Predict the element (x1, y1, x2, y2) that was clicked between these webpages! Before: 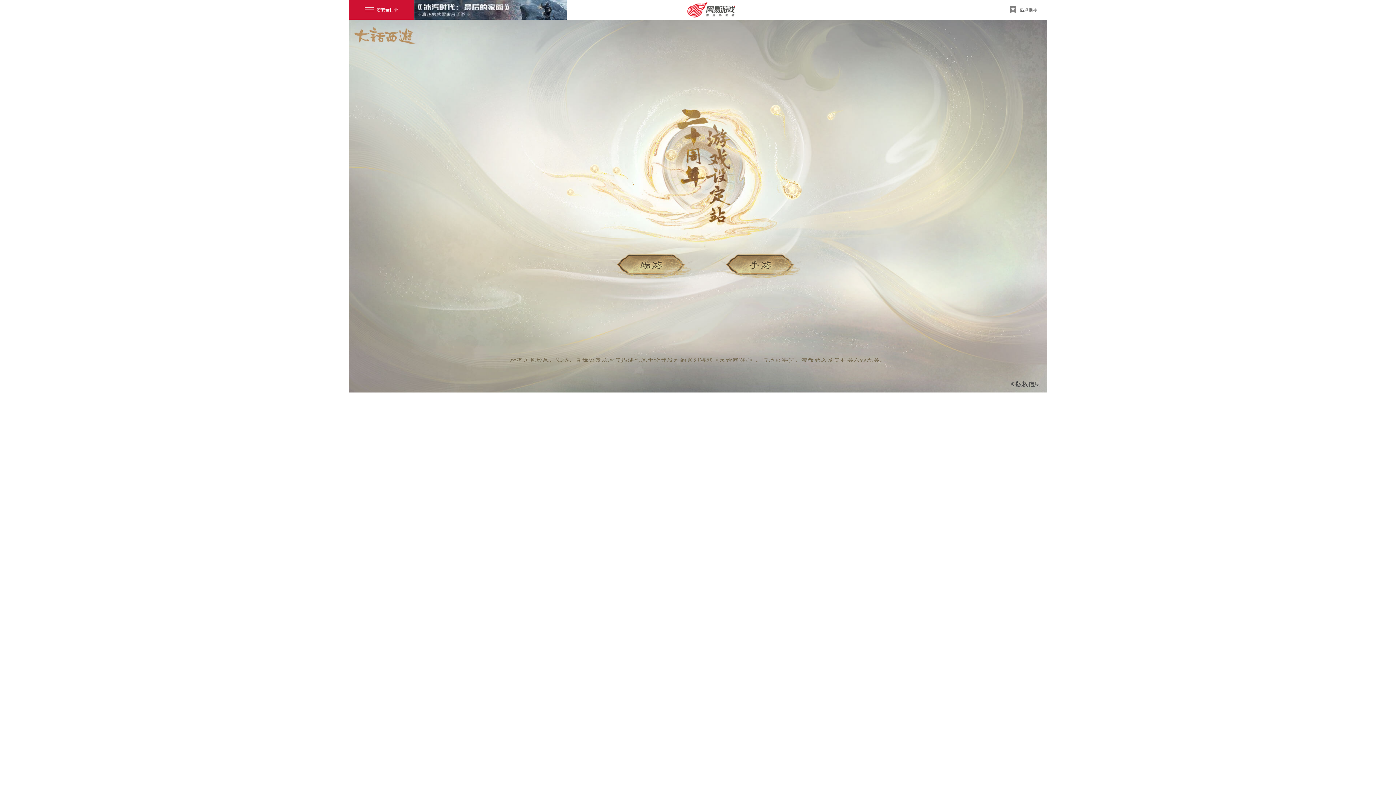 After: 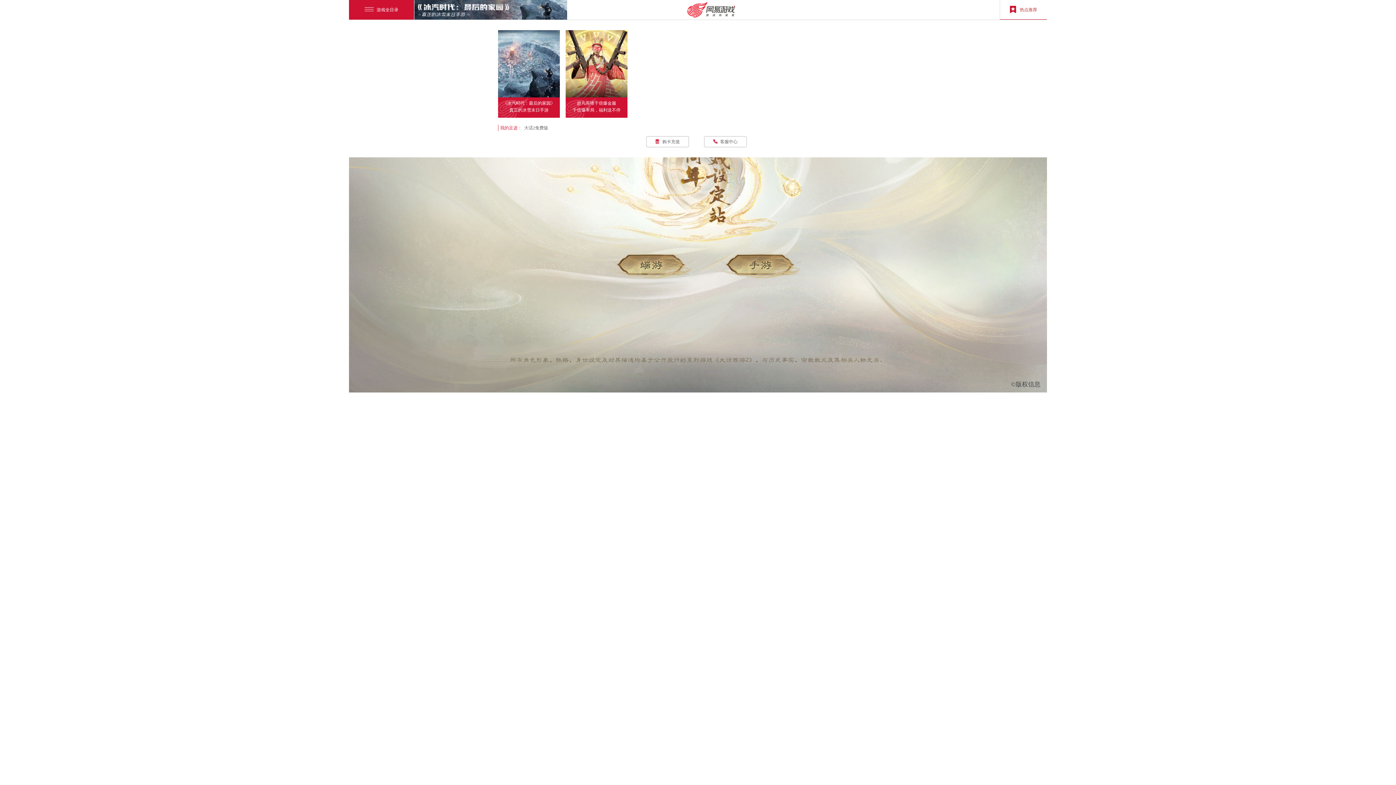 Action: label: 热点推荐 bbox: (1000, 0, 1047, 19)